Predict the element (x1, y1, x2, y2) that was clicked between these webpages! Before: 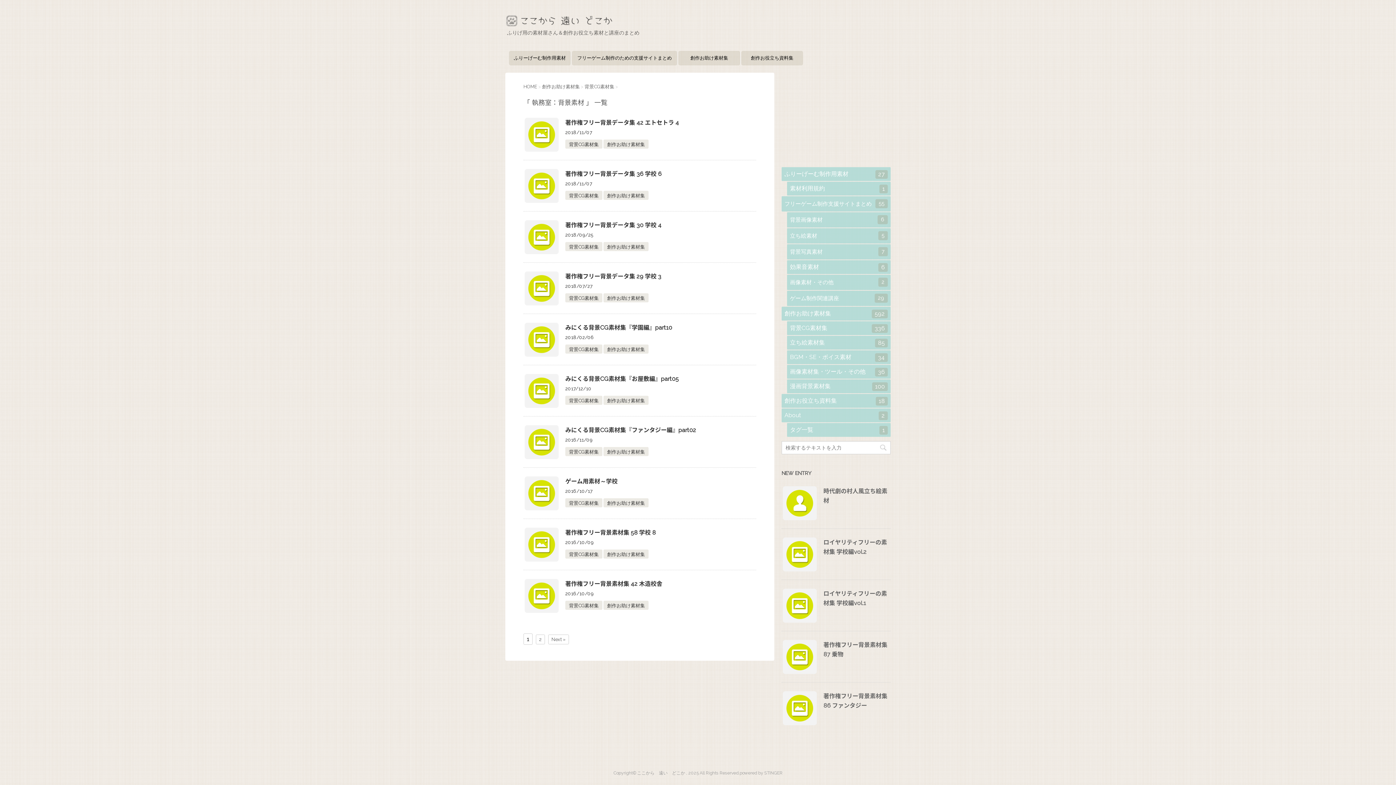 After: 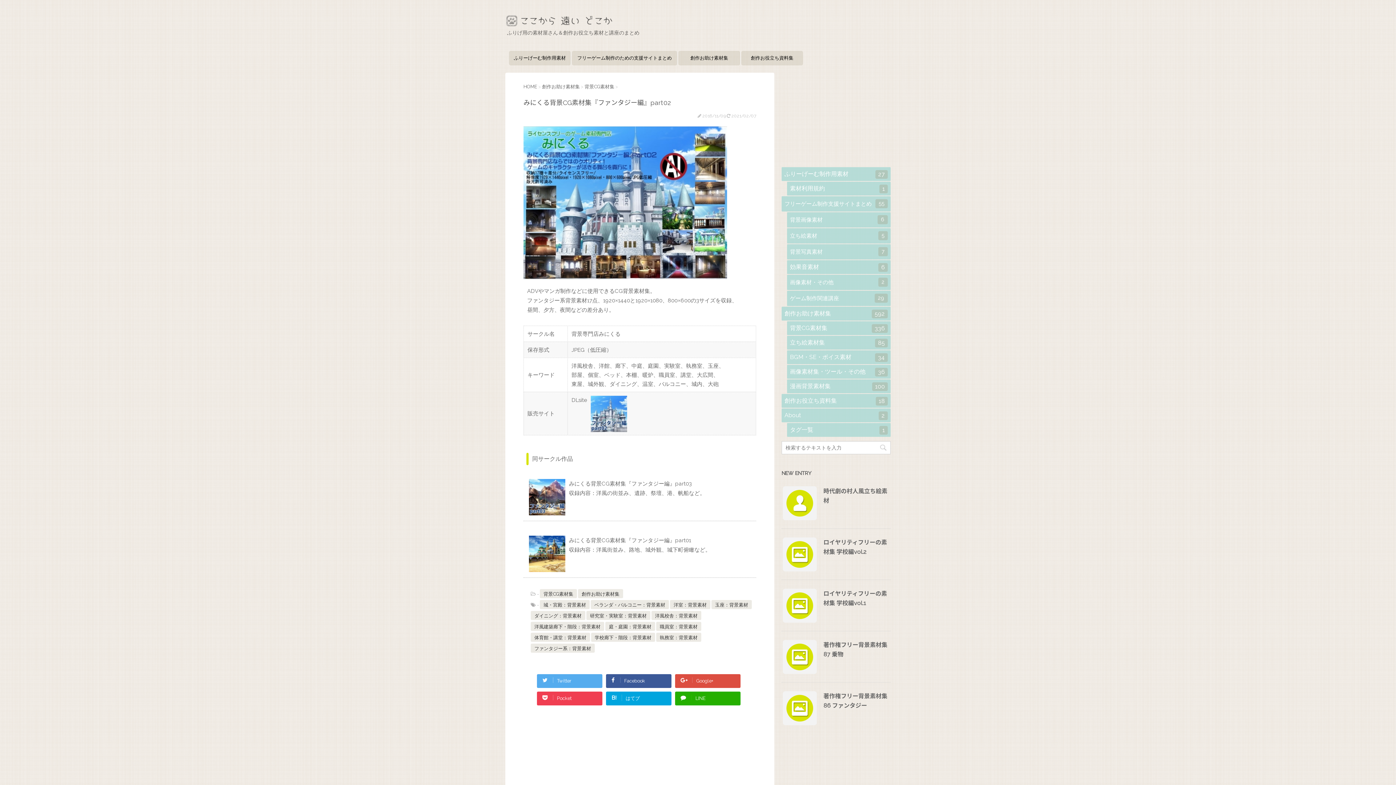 Action: bbox: (523, 453, 560, 460)